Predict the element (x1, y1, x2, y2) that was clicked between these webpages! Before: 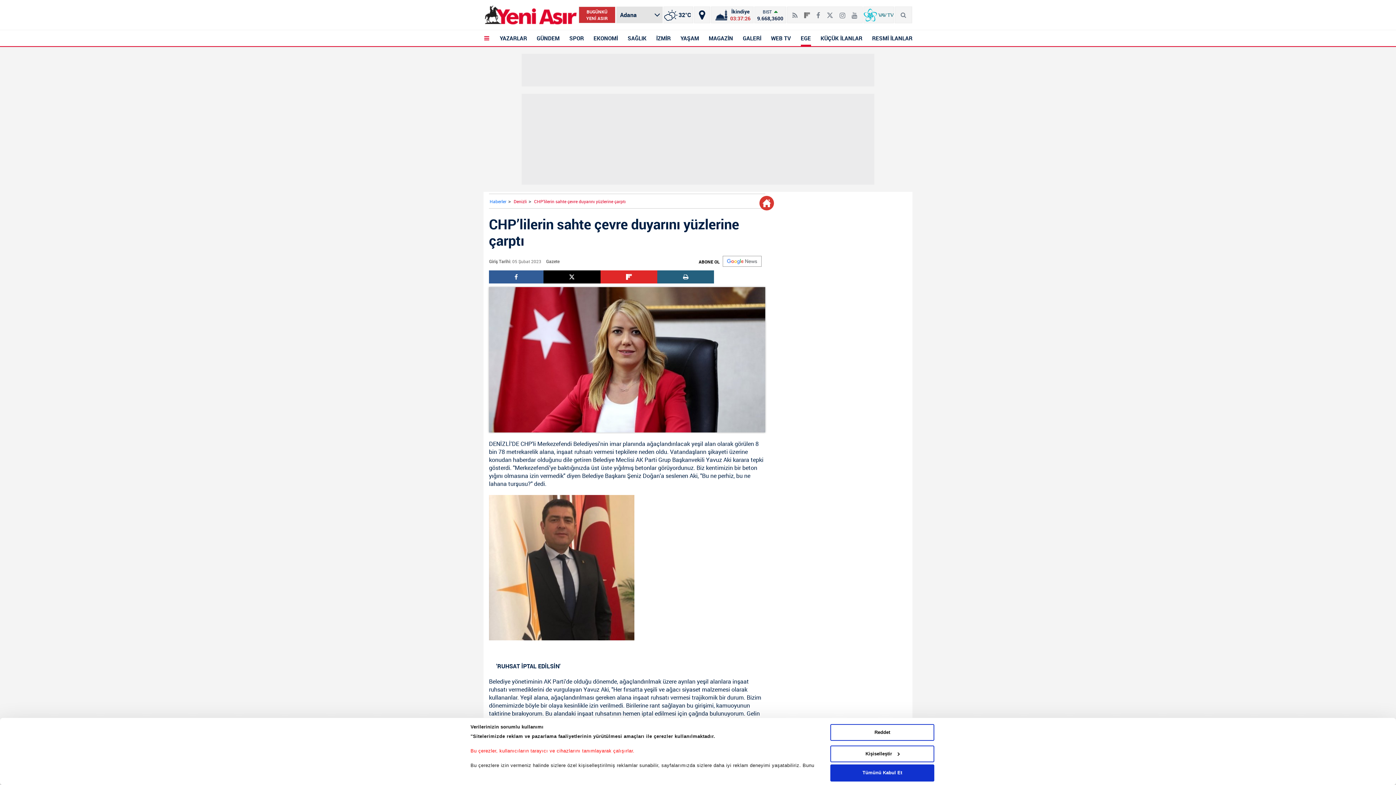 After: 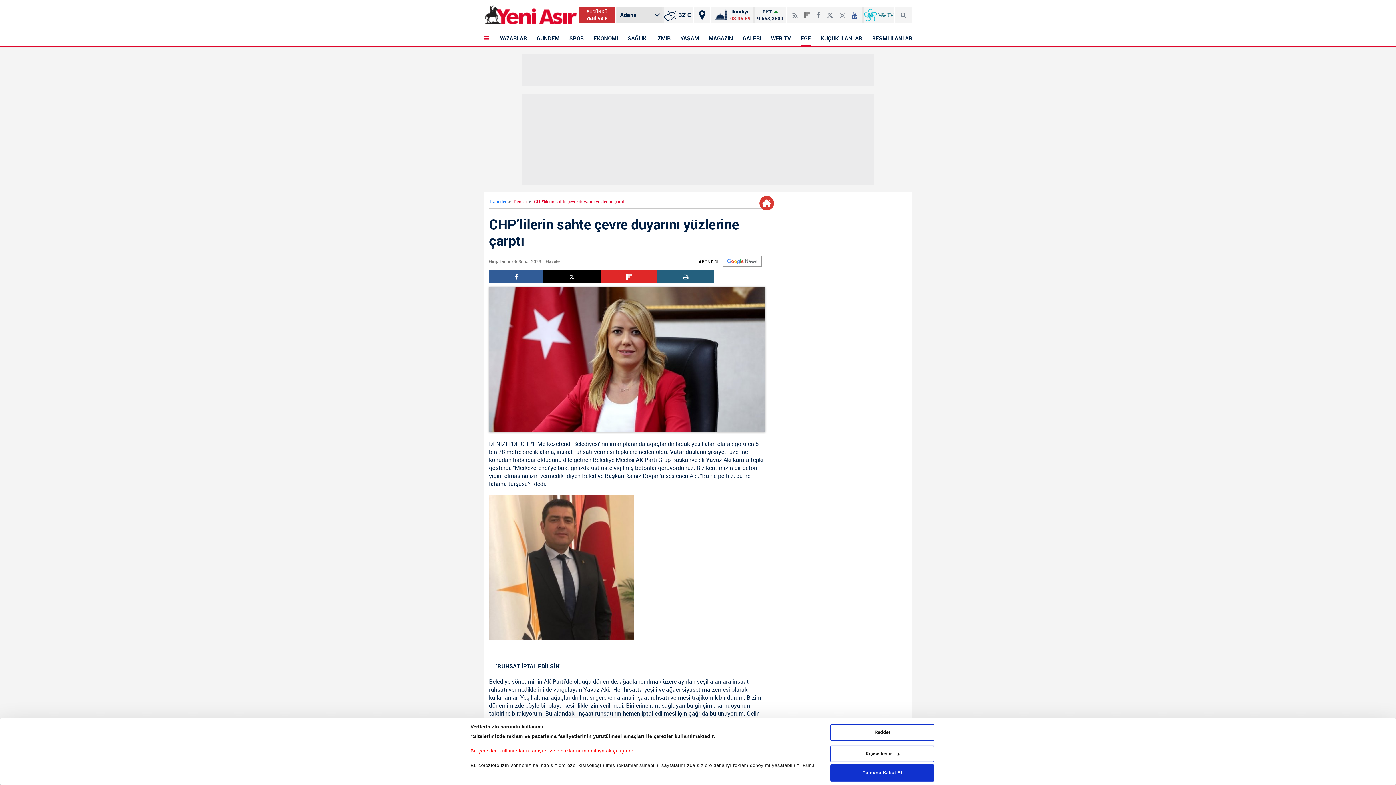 Action: label: Youtube bbox: (851, 6, 857, 17)